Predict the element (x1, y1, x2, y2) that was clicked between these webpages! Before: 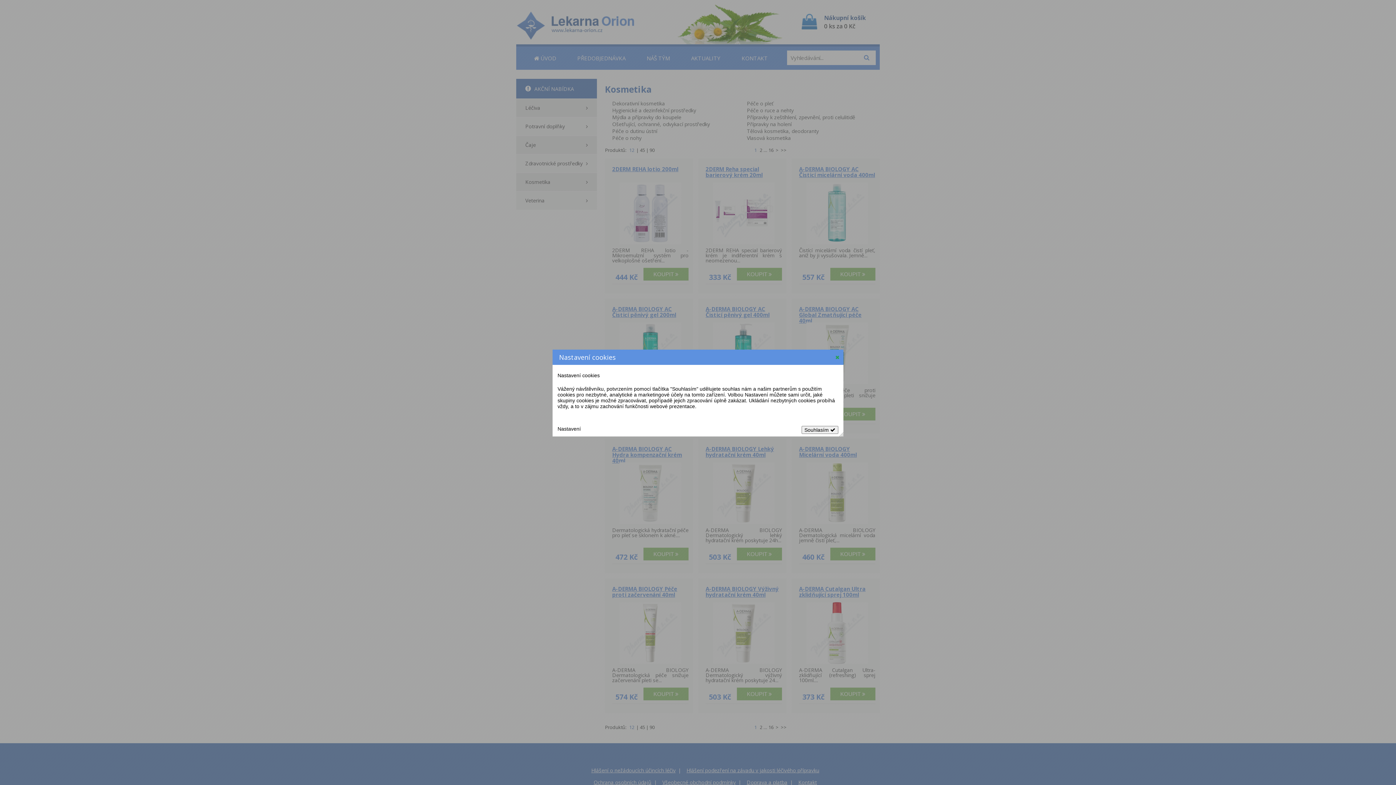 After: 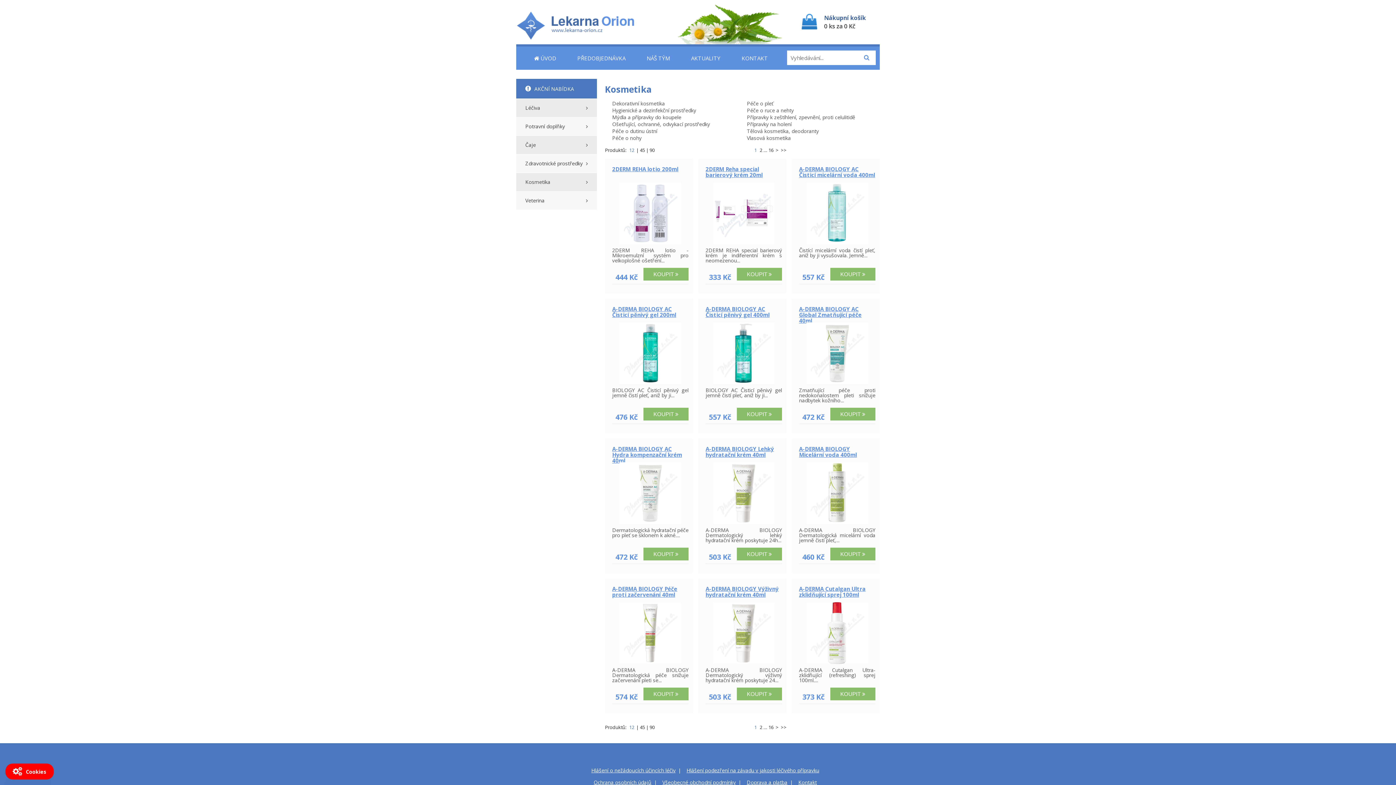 Action: bbox: (801, 426, 838, 434) label: Souhlasím 